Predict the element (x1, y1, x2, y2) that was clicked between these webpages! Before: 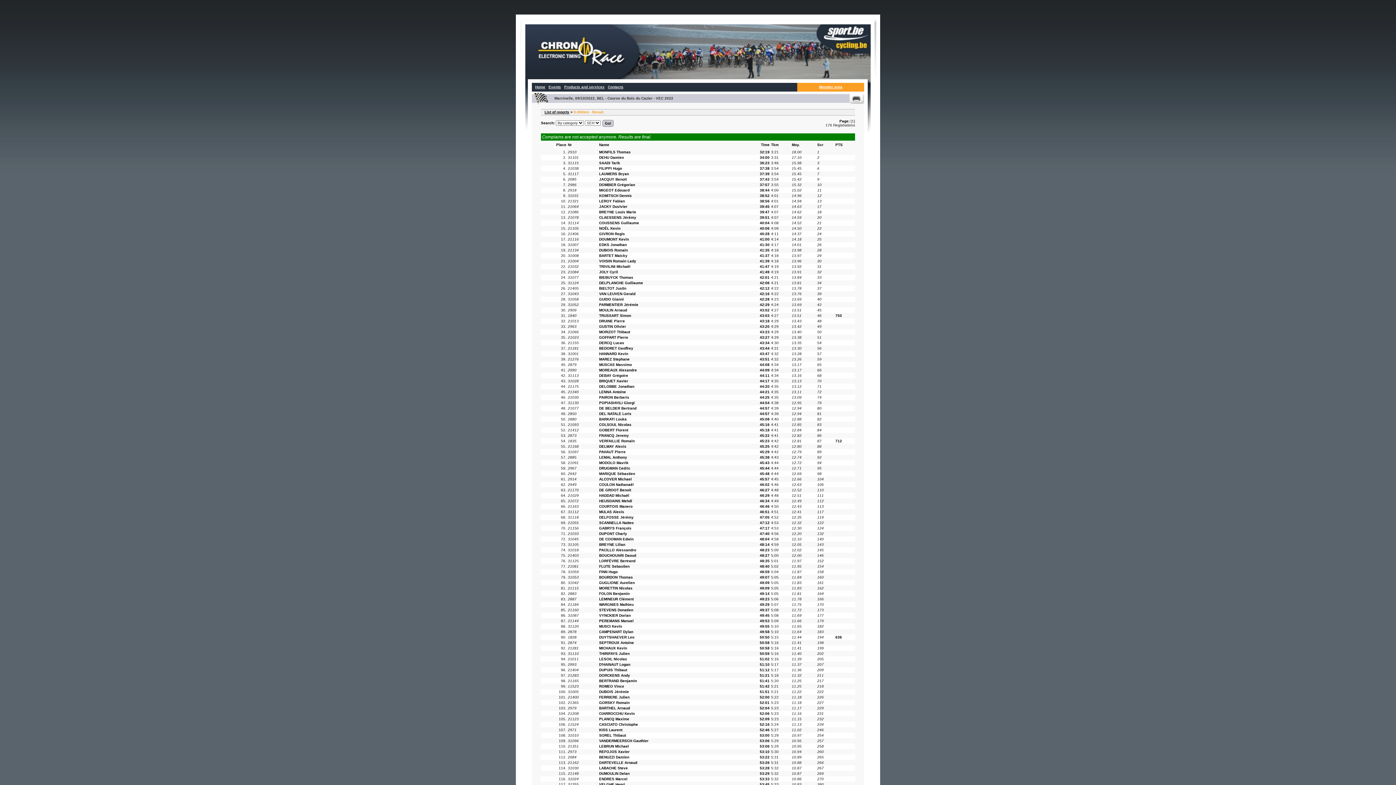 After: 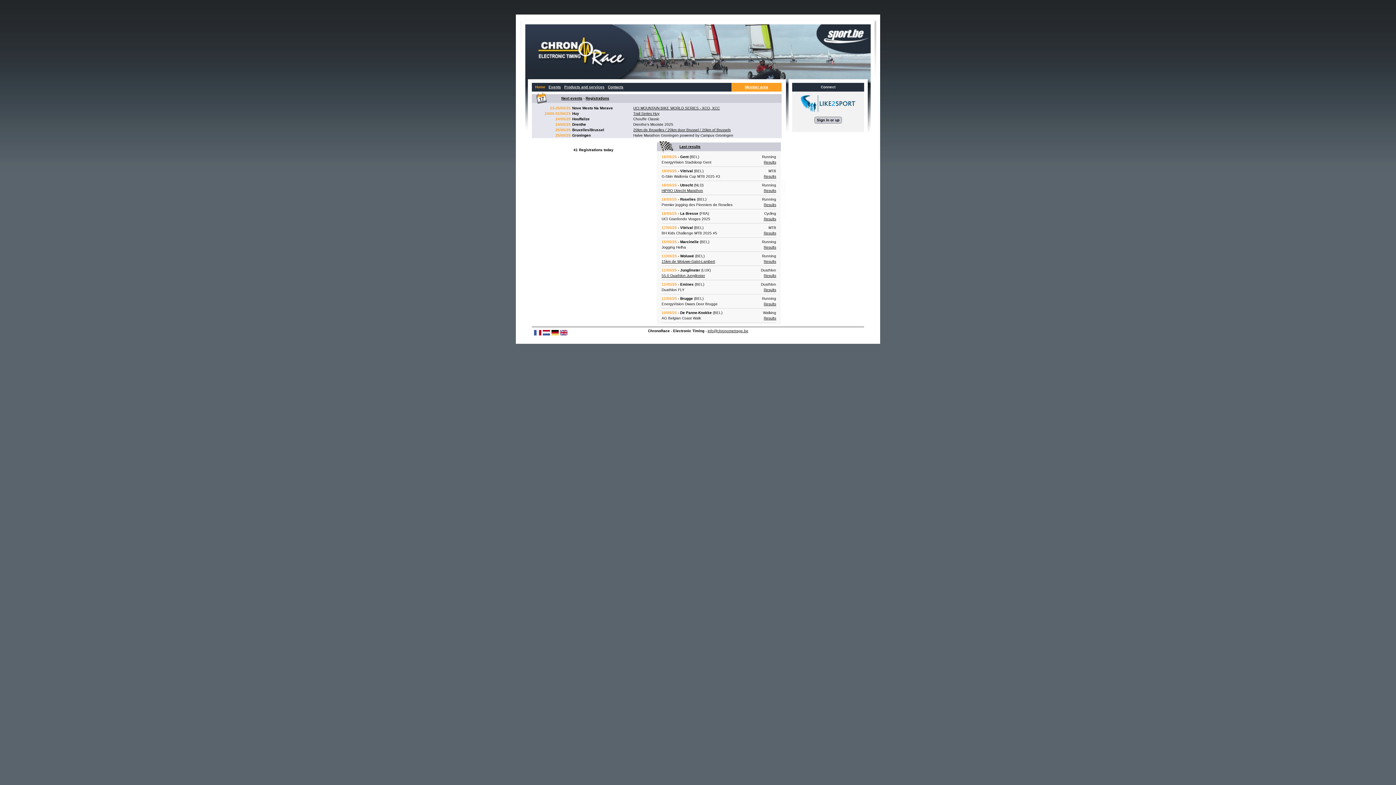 Action: bbox: (535, 85, 545, 89) label: Home